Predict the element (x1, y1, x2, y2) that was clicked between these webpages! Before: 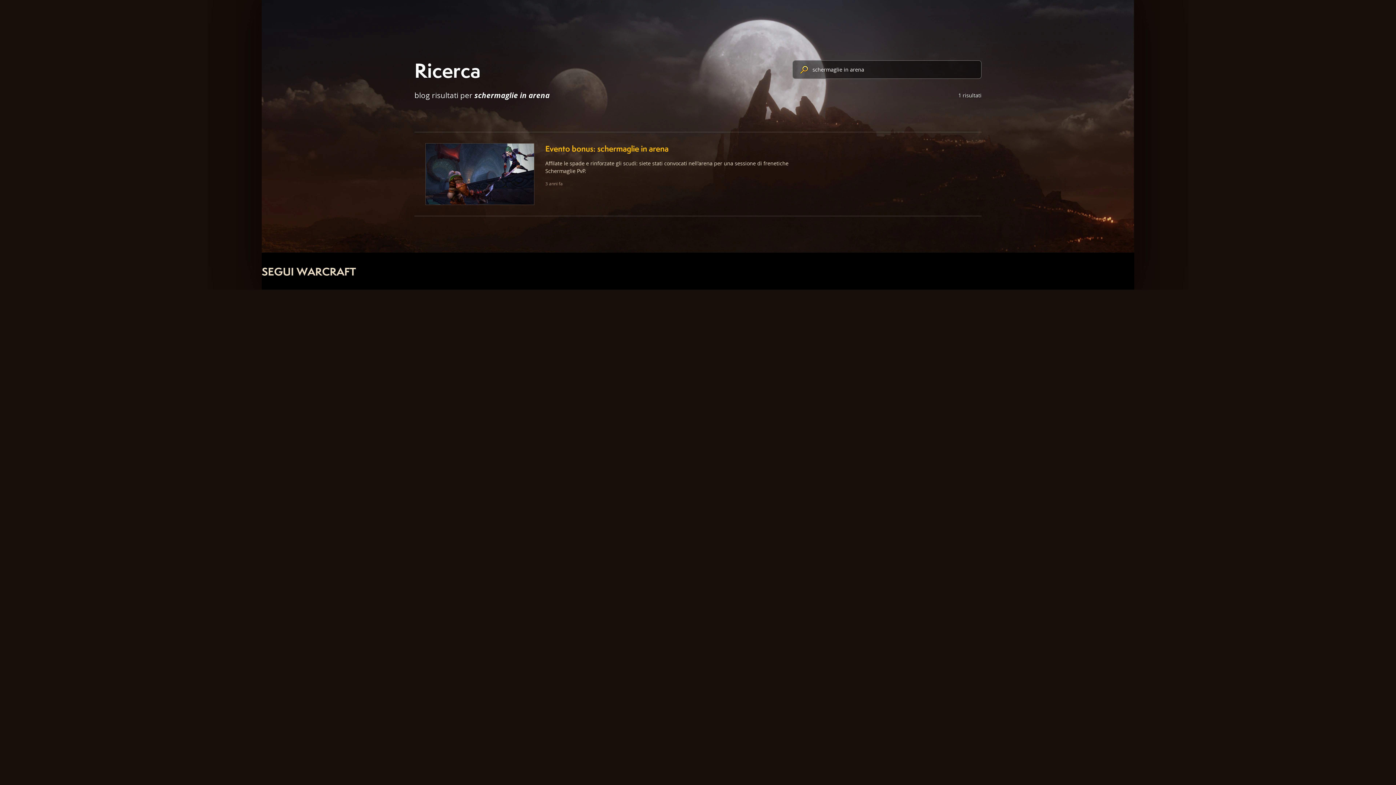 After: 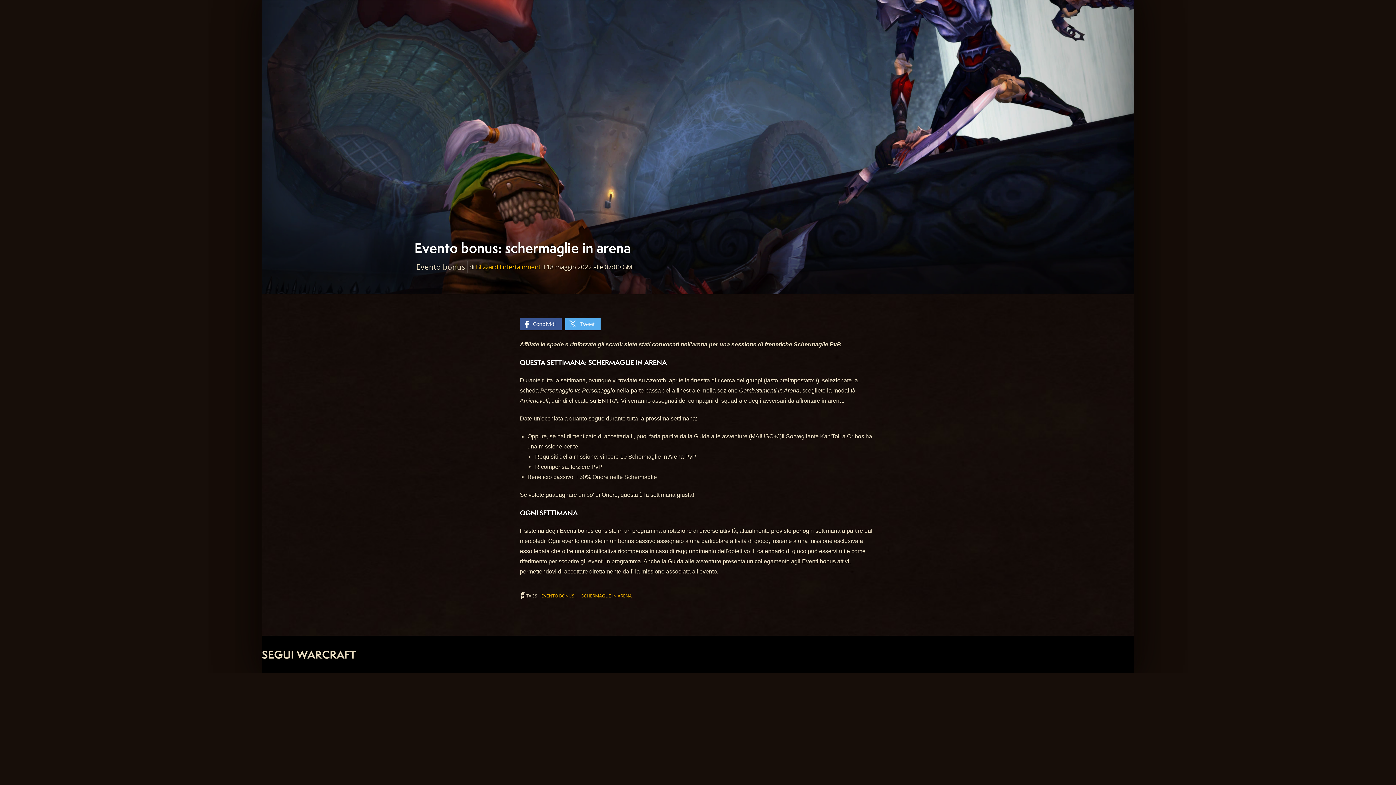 Action: bbox: (414, 132, 981, 215)